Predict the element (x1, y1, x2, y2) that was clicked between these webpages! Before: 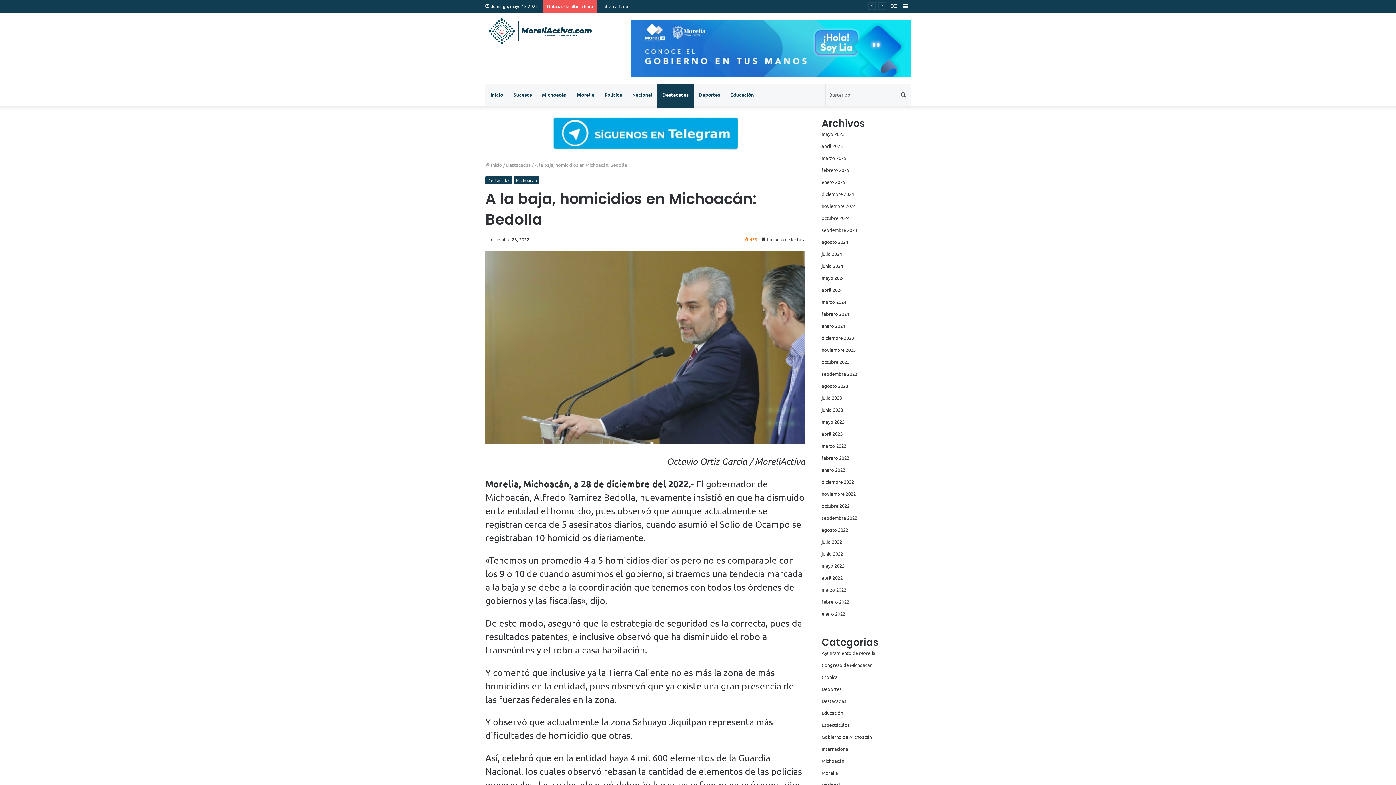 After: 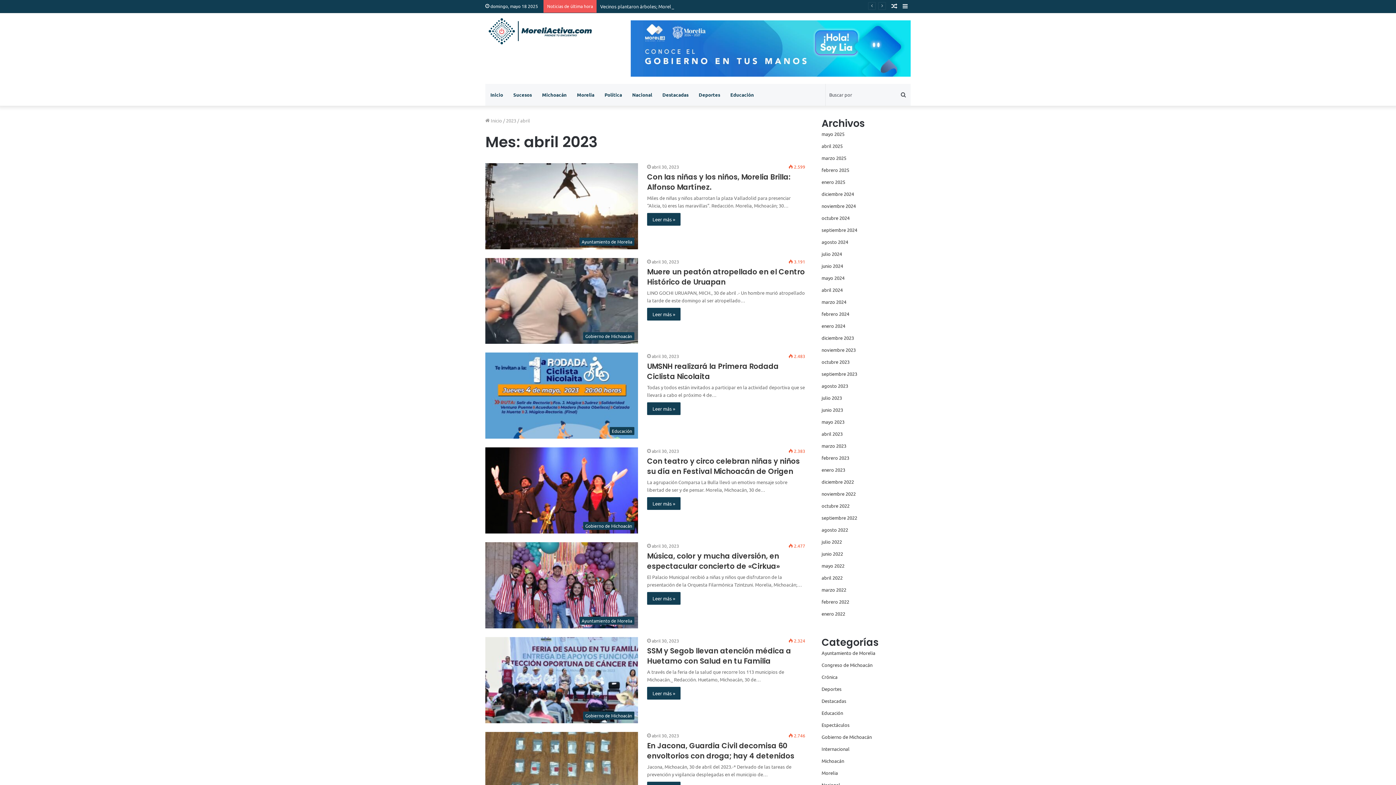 Action: label: abril 2023 bbox: (821, 430, 842, 436)